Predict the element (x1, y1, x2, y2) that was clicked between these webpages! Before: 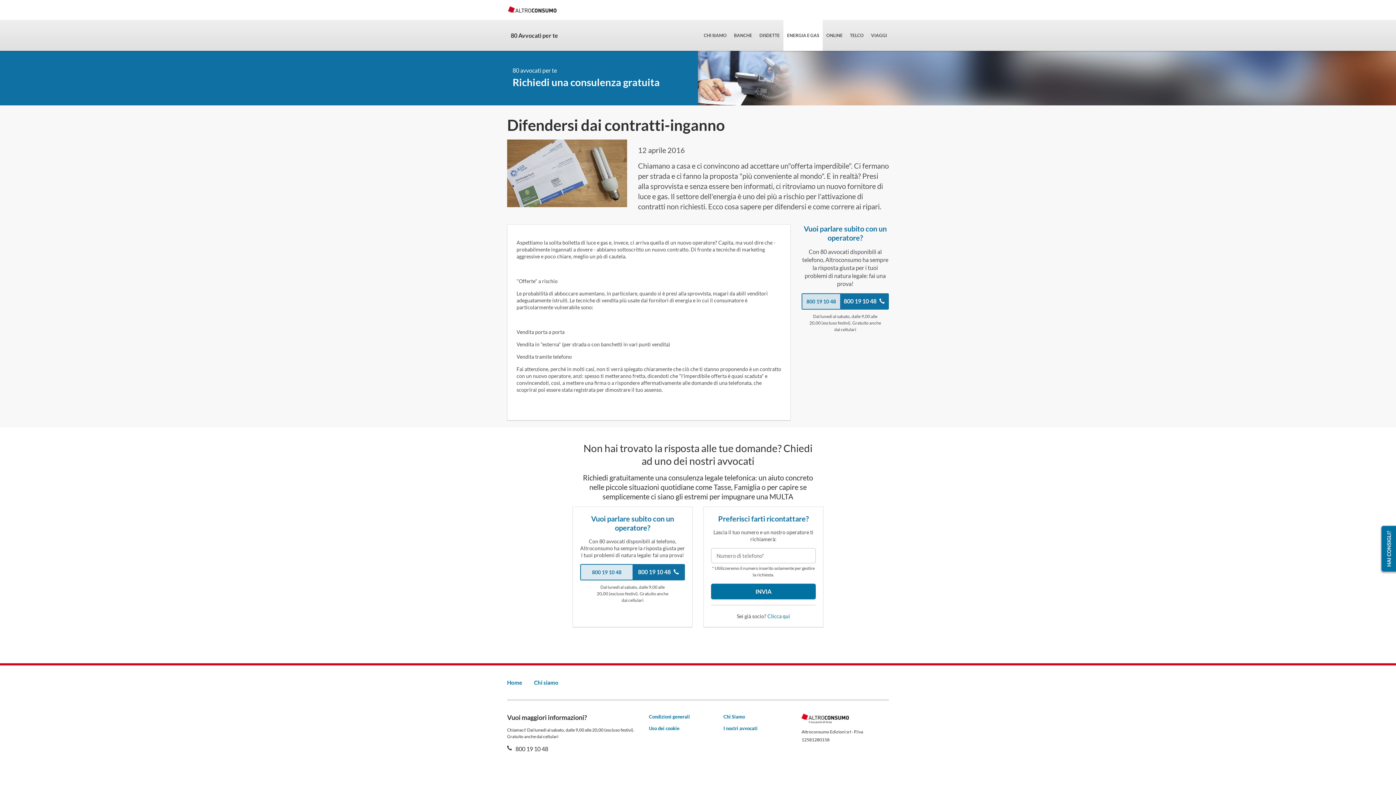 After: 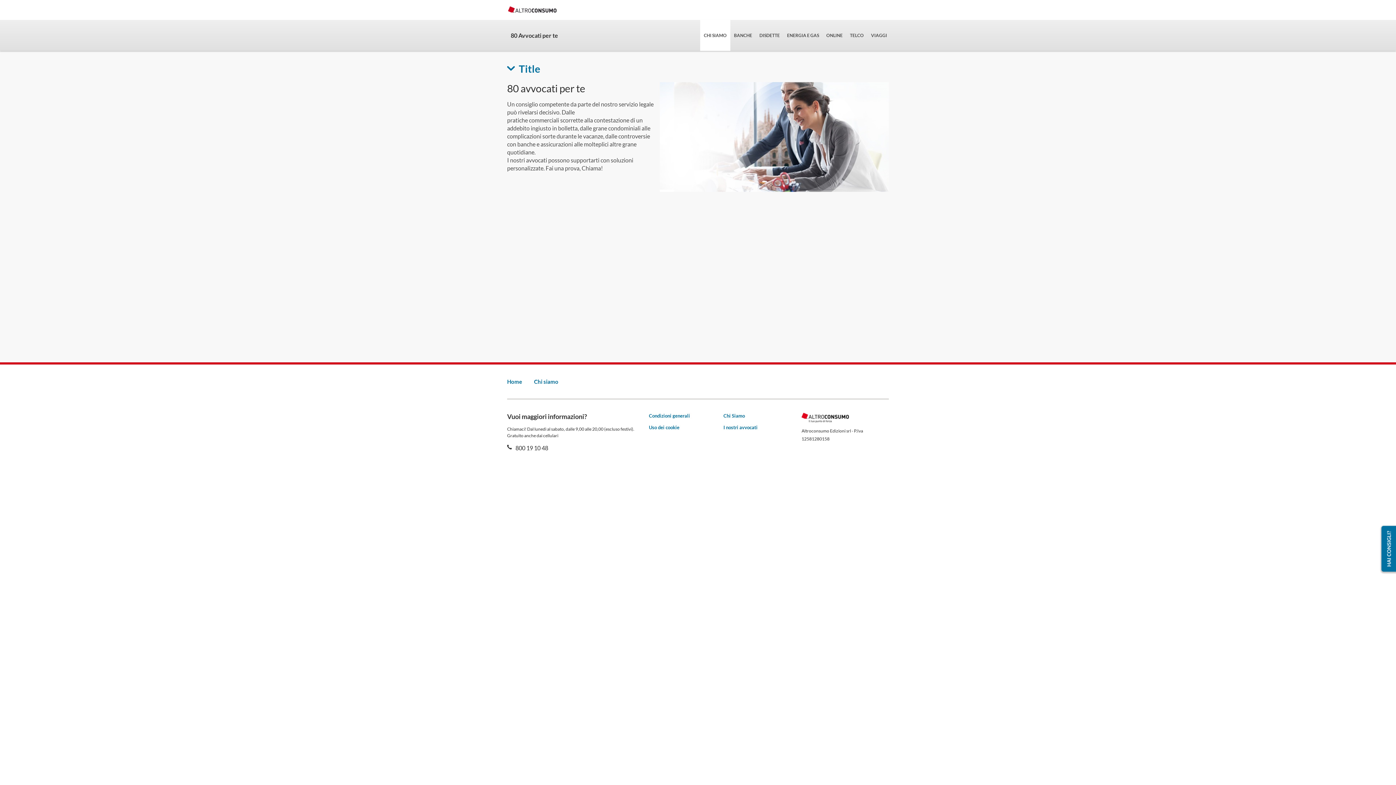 Action: label: Chi Siamo bbox: (723, 714, 745, 720)